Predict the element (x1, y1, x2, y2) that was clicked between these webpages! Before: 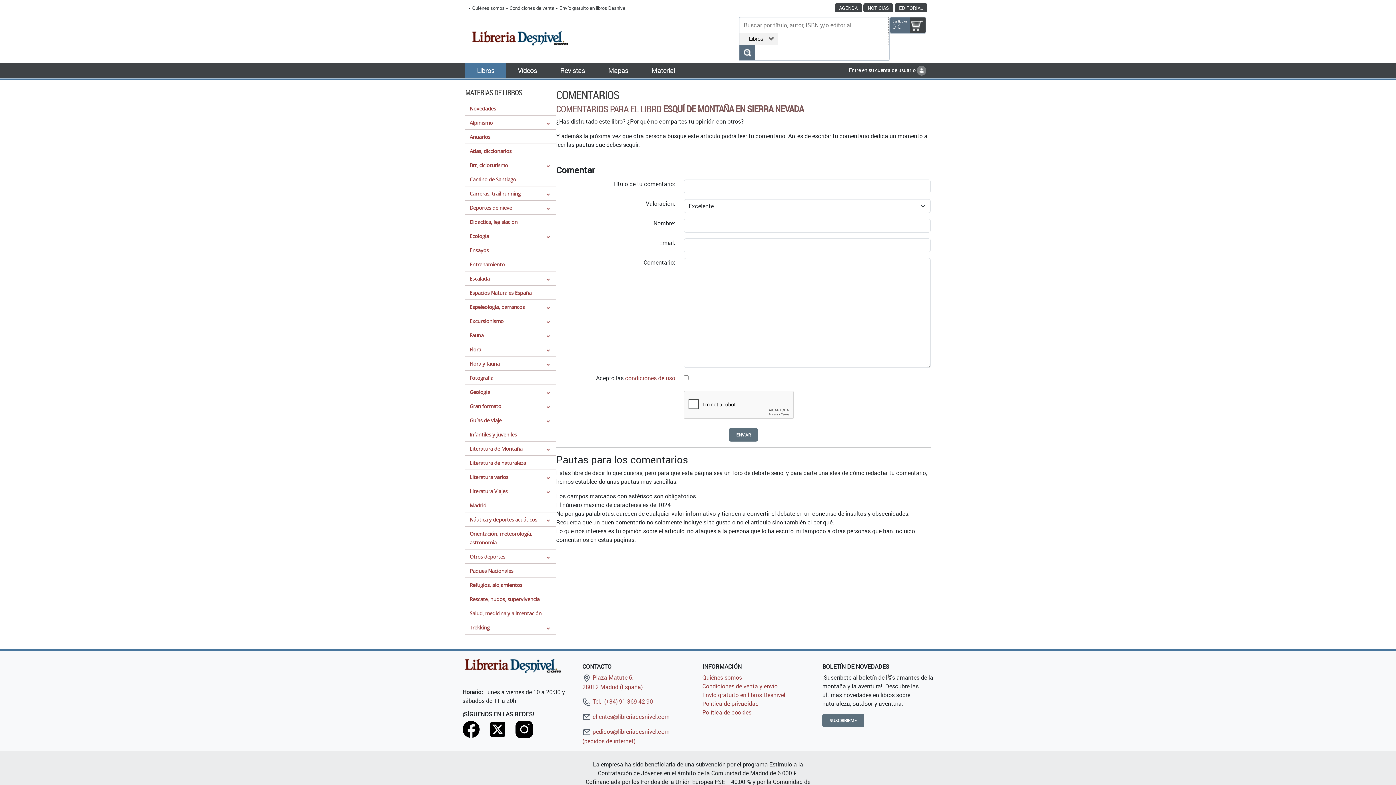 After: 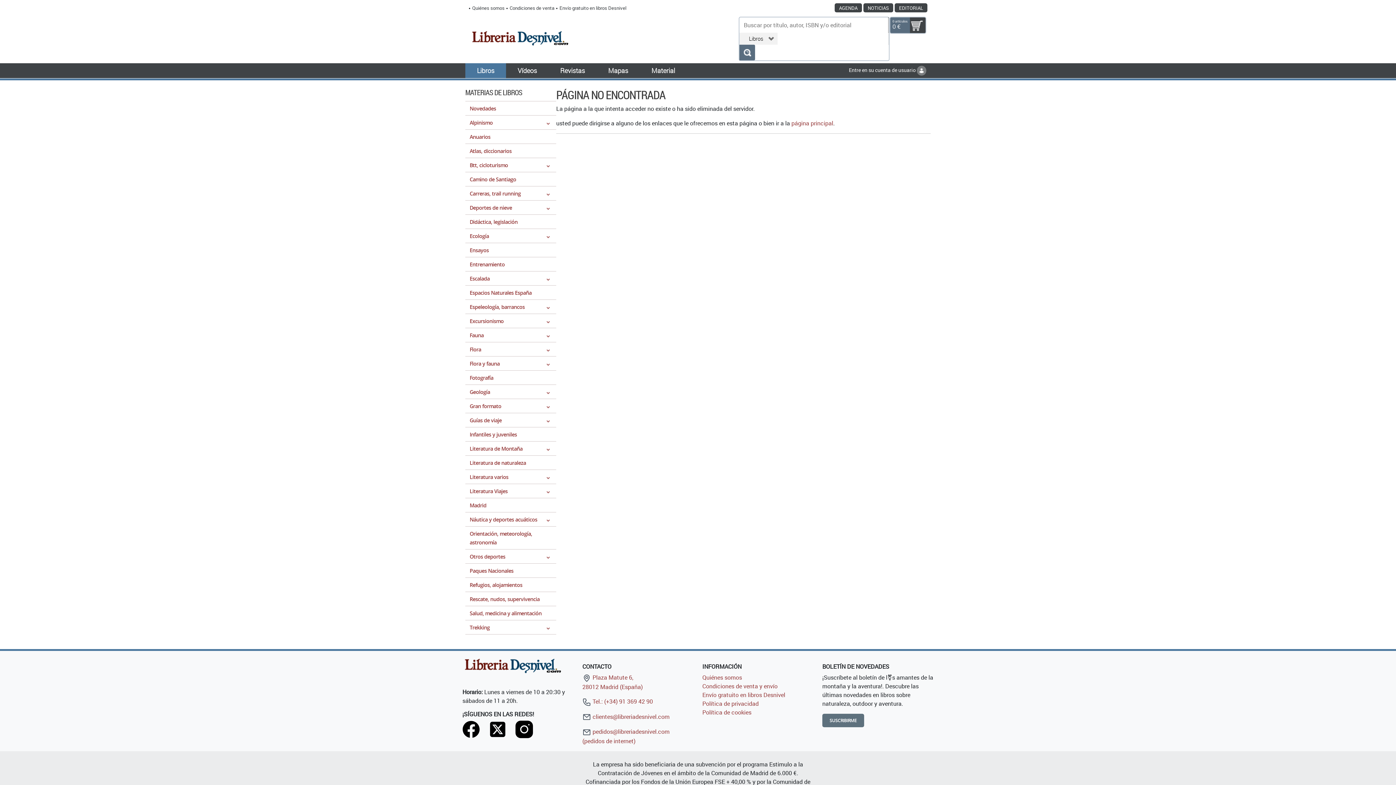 Action: bbox: (469, 246, 488, 253) label: Ensayos